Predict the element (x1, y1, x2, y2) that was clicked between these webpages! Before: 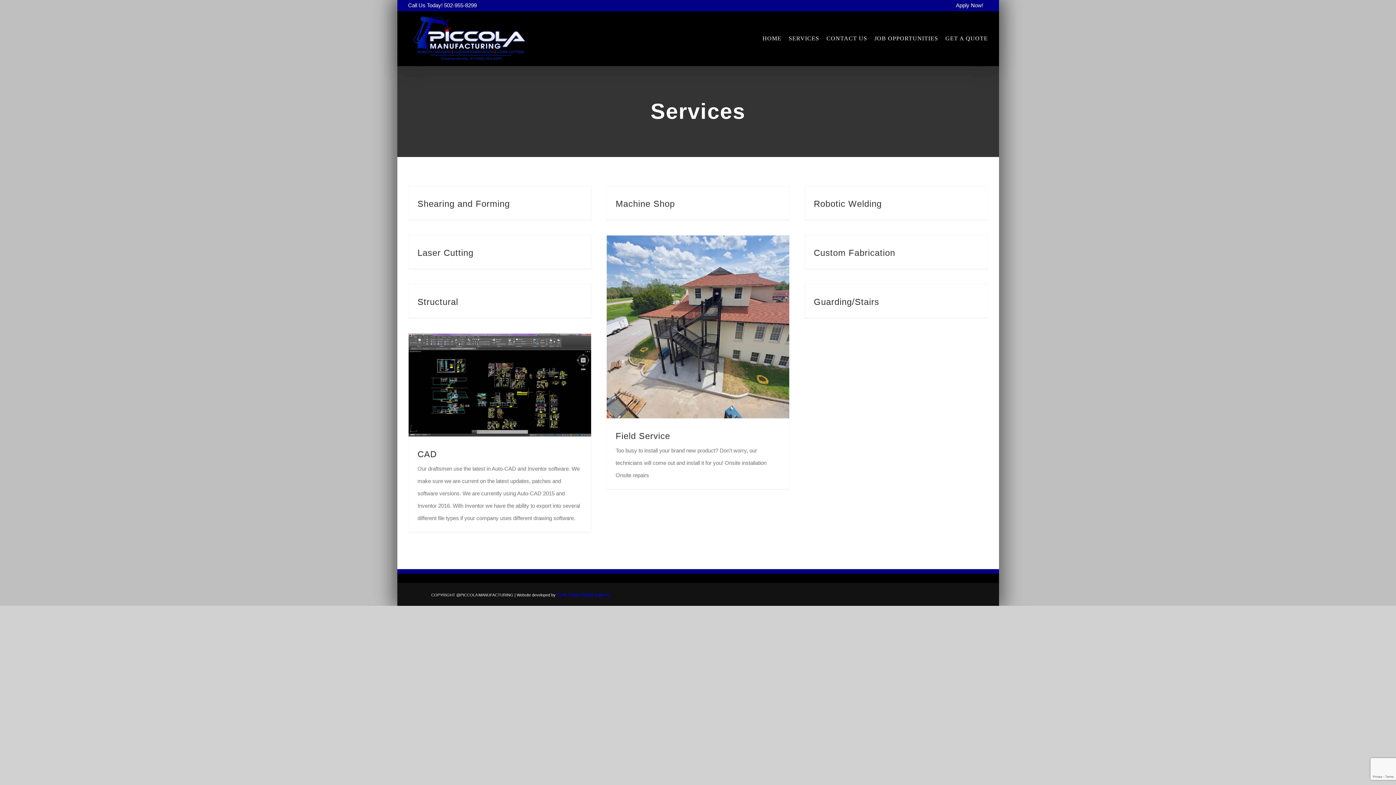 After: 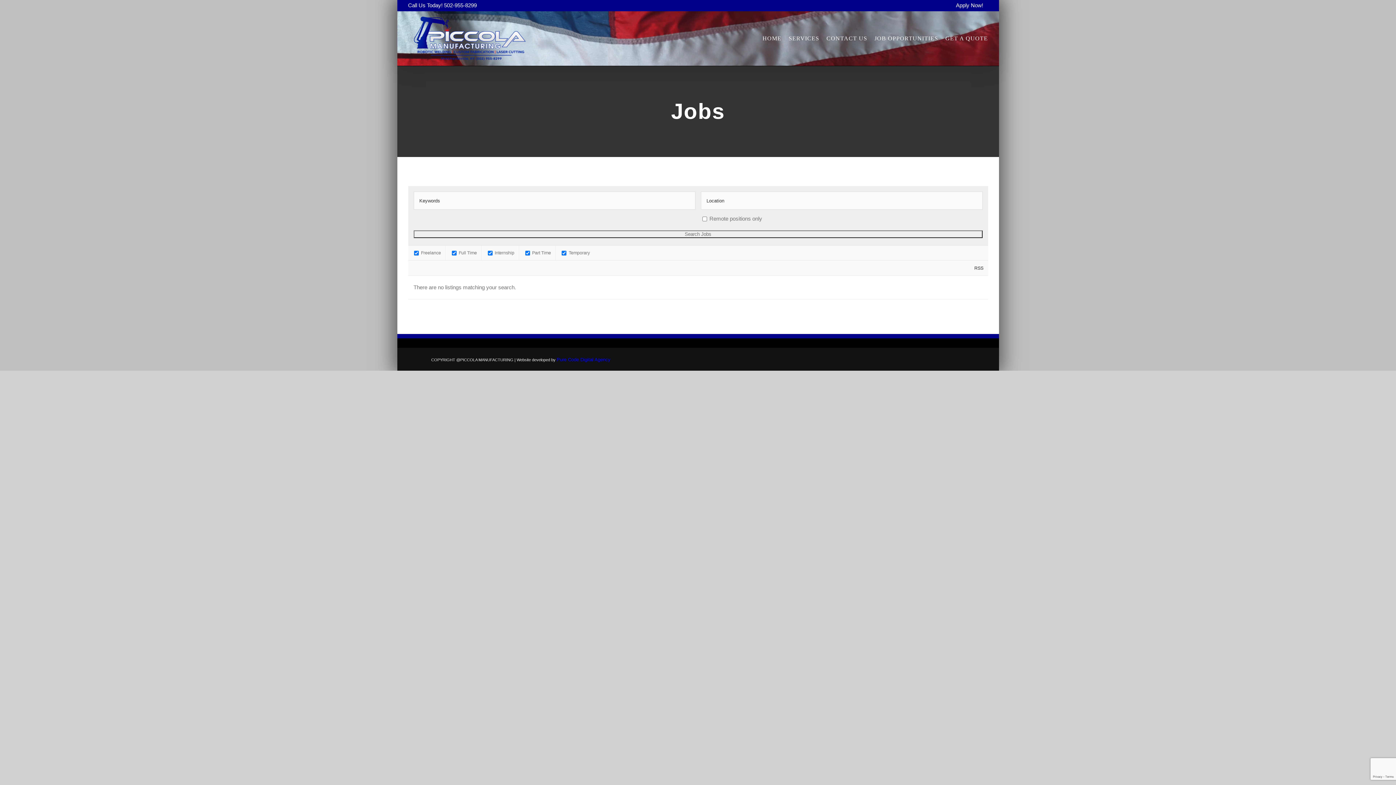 Action: label: Apply Now! bbox: (951, 0, 988, 10)